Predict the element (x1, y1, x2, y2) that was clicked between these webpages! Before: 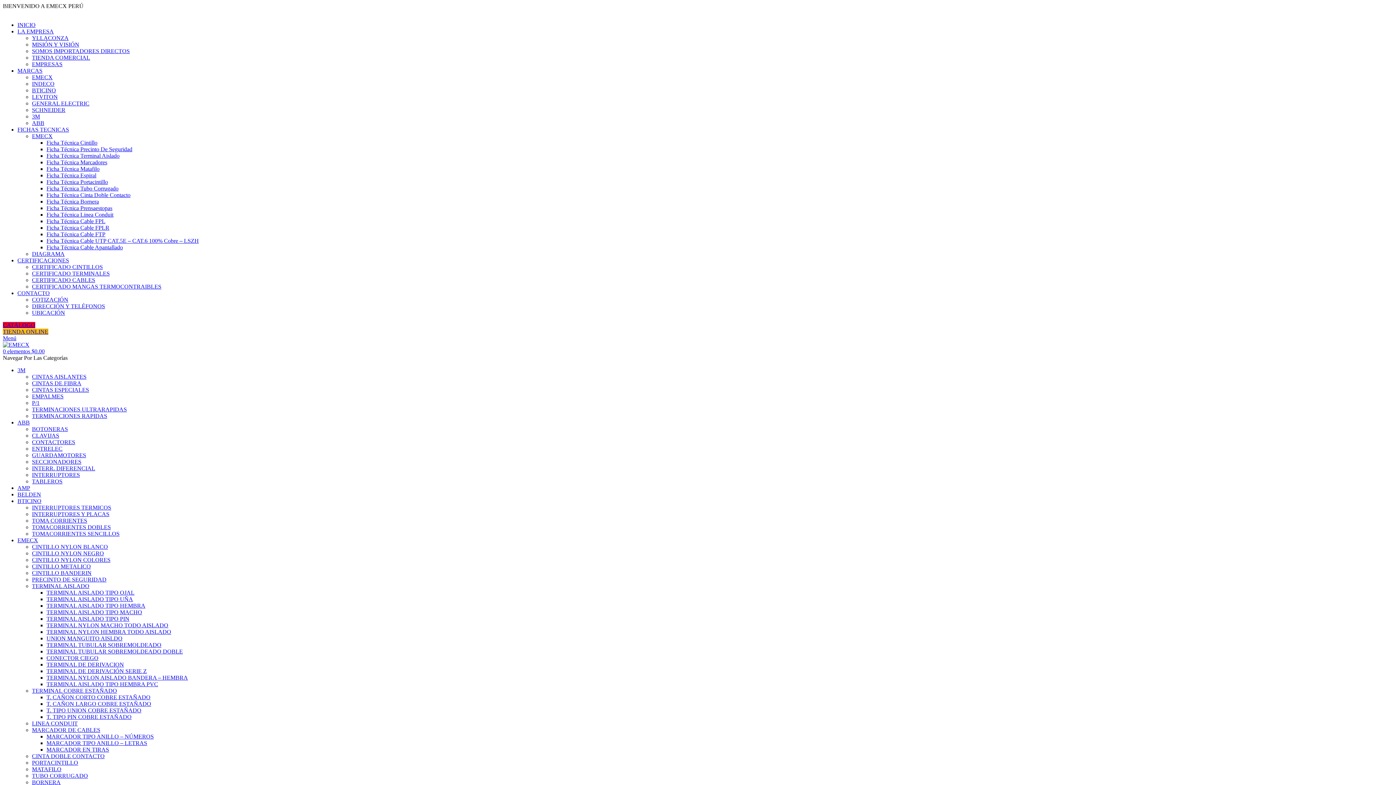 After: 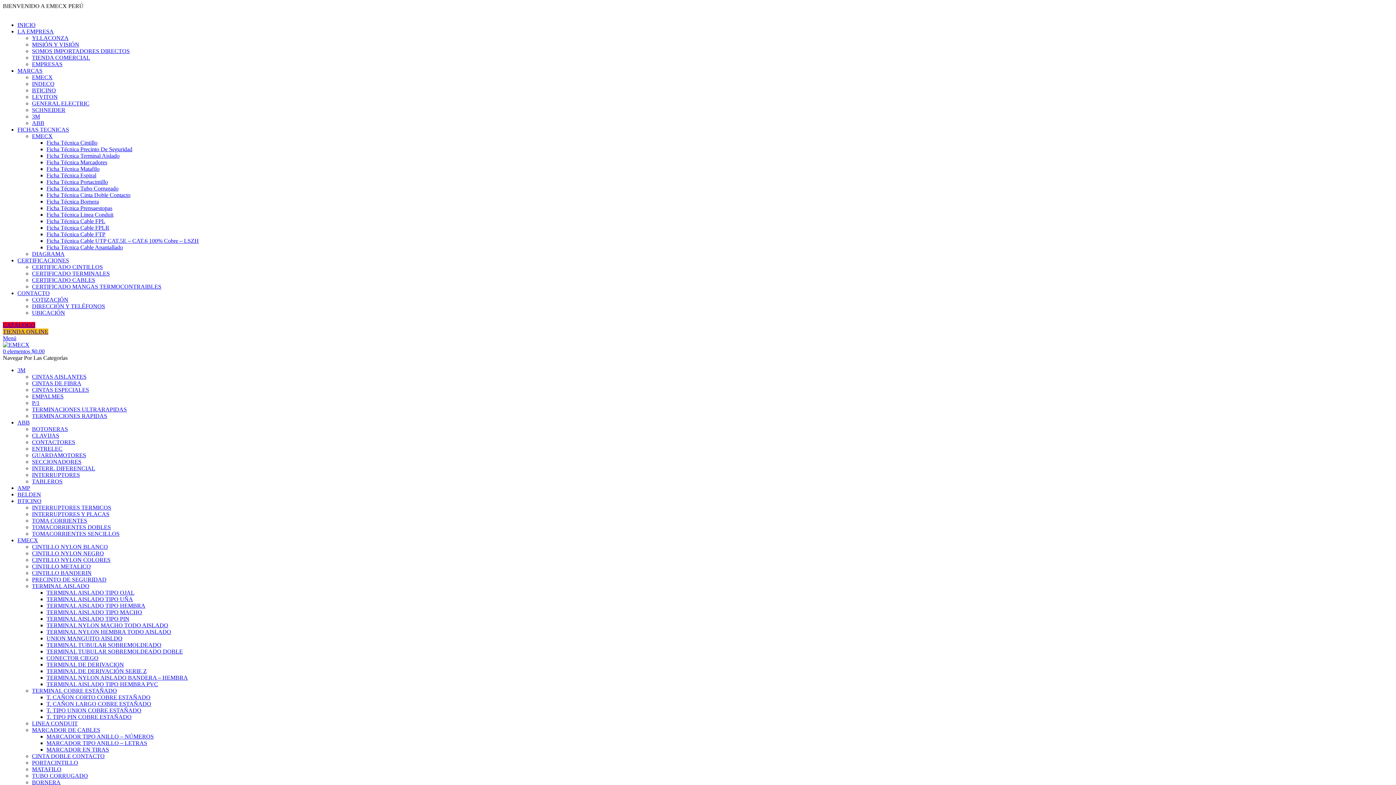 Action: bbox: (32, 452, 86, 458) label: GUARDAMOTORES